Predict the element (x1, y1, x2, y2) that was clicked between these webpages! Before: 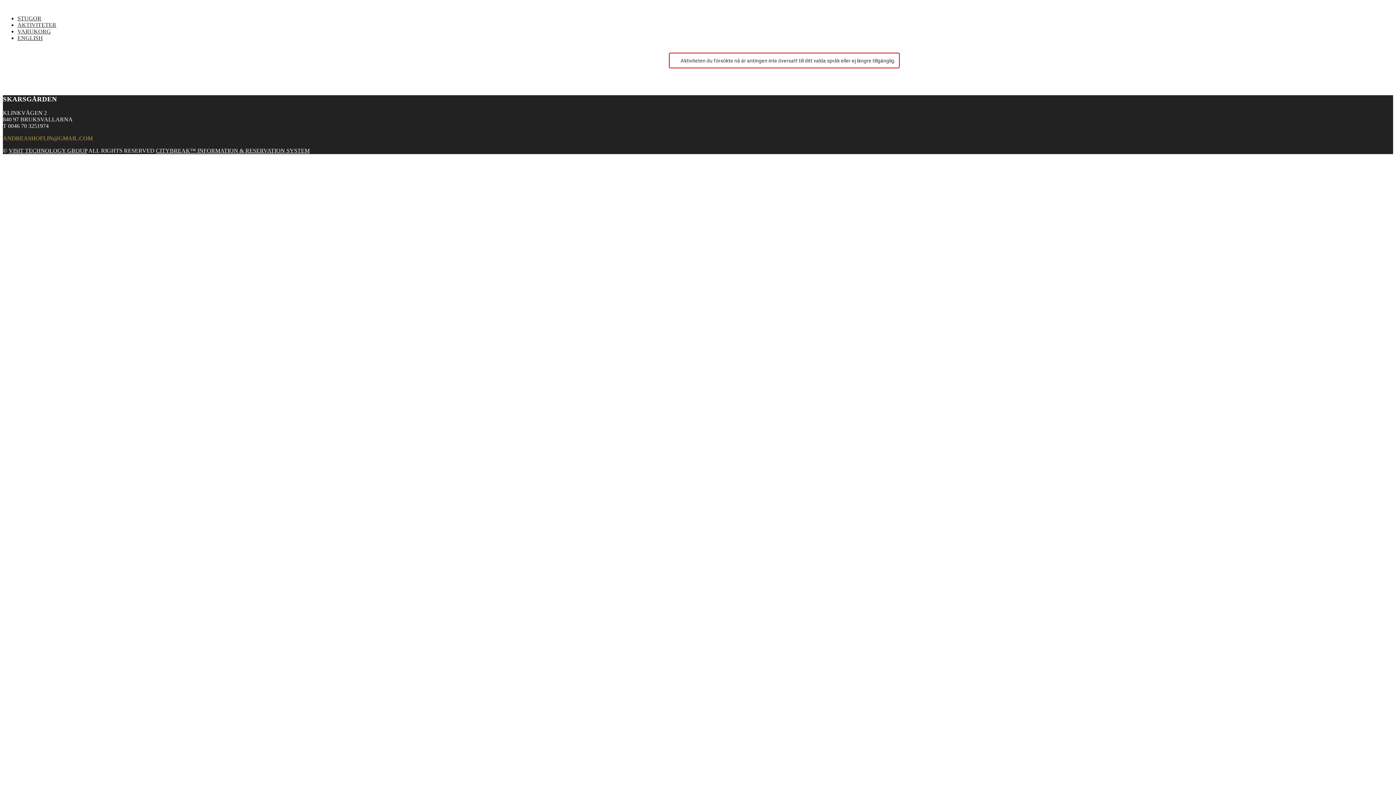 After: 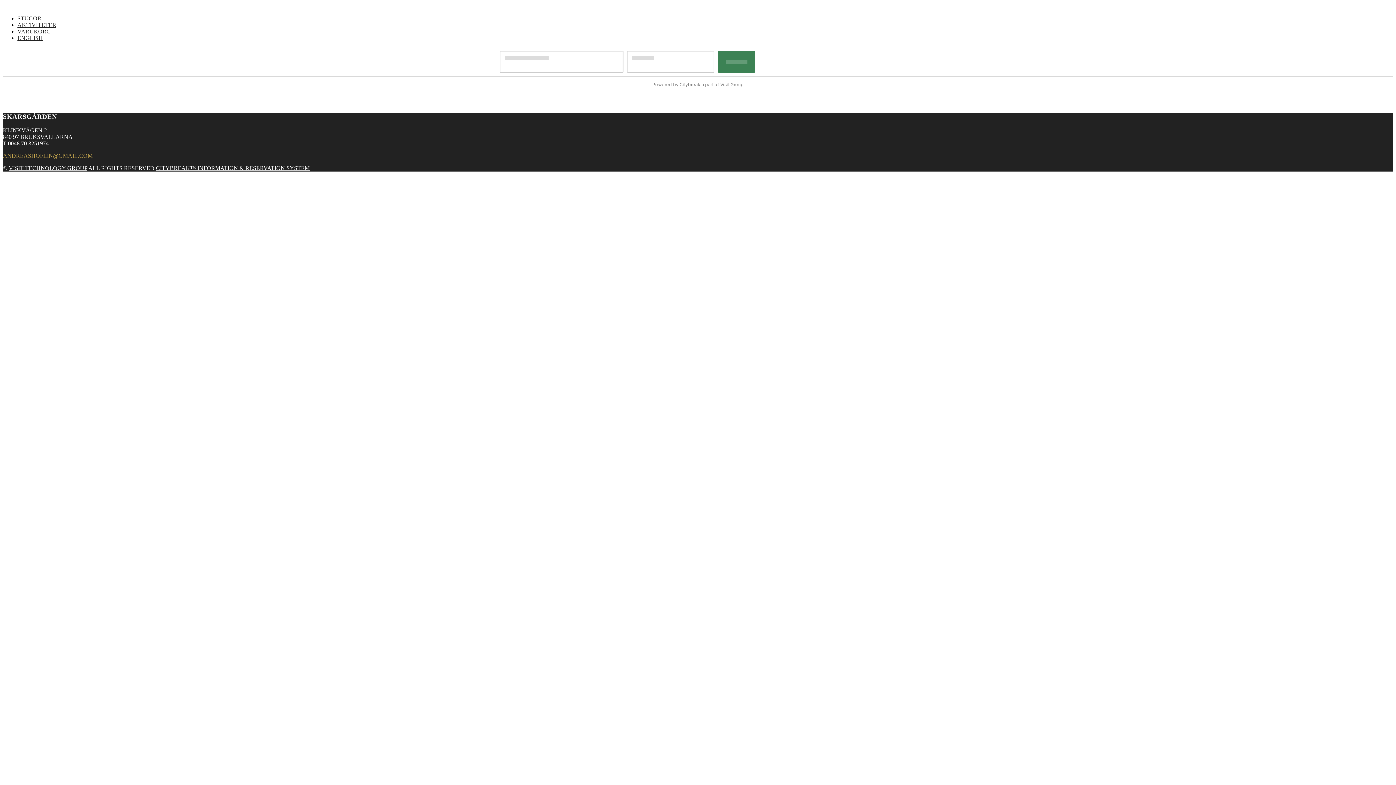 Action: bbox: (17, 21, 56, 28) label: AKTIVITETER